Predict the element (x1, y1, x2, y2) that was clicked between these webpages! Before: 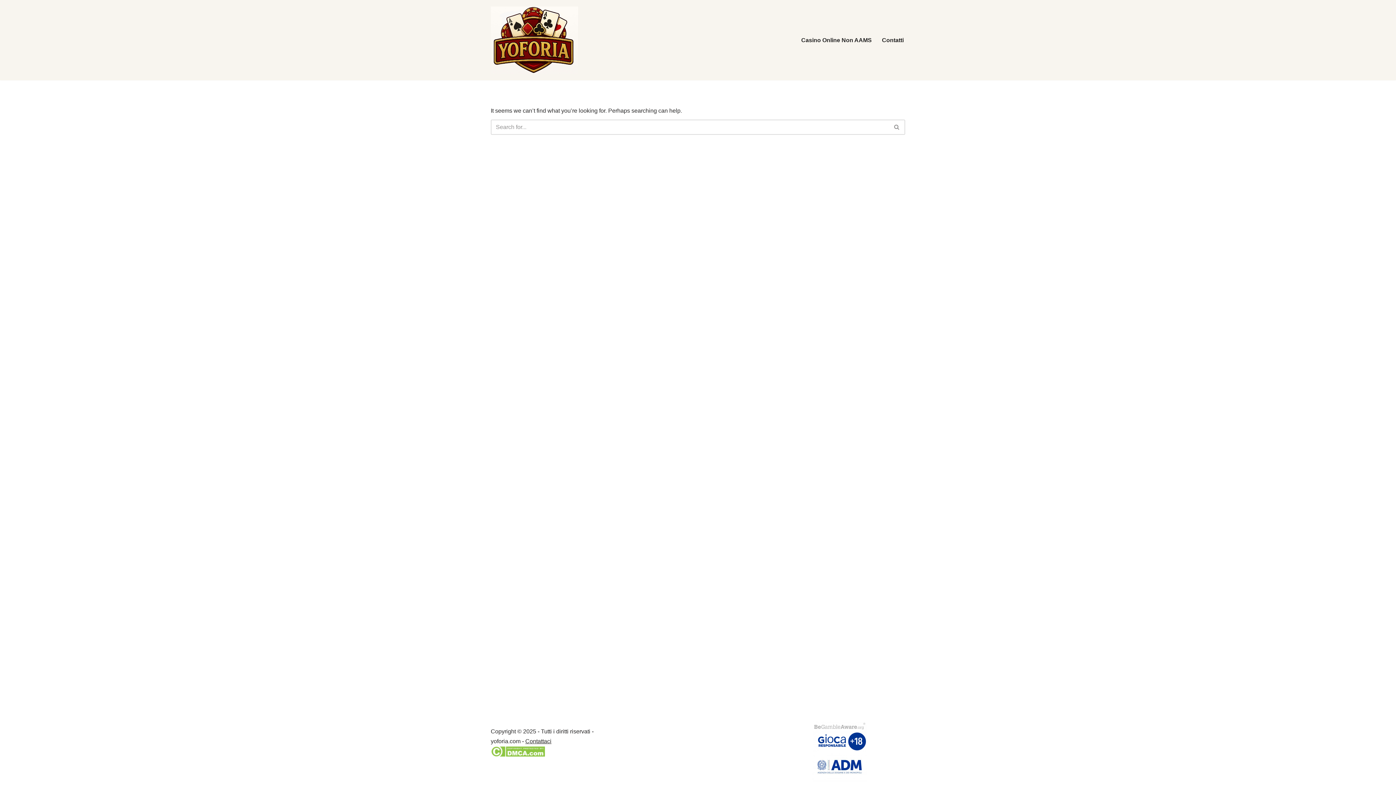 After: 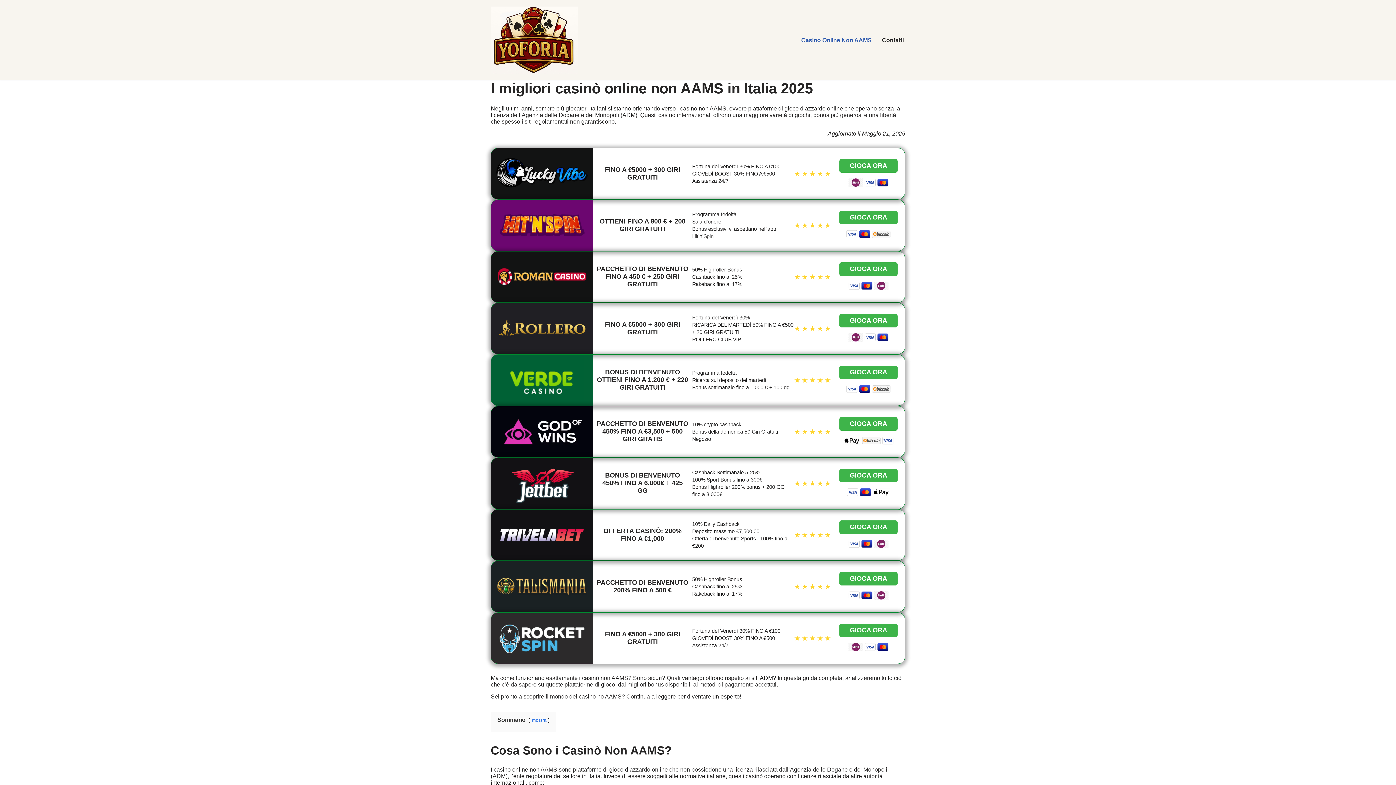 Action: label: Casino Online Non AAMS bbox: (801, 35, 872, 44)